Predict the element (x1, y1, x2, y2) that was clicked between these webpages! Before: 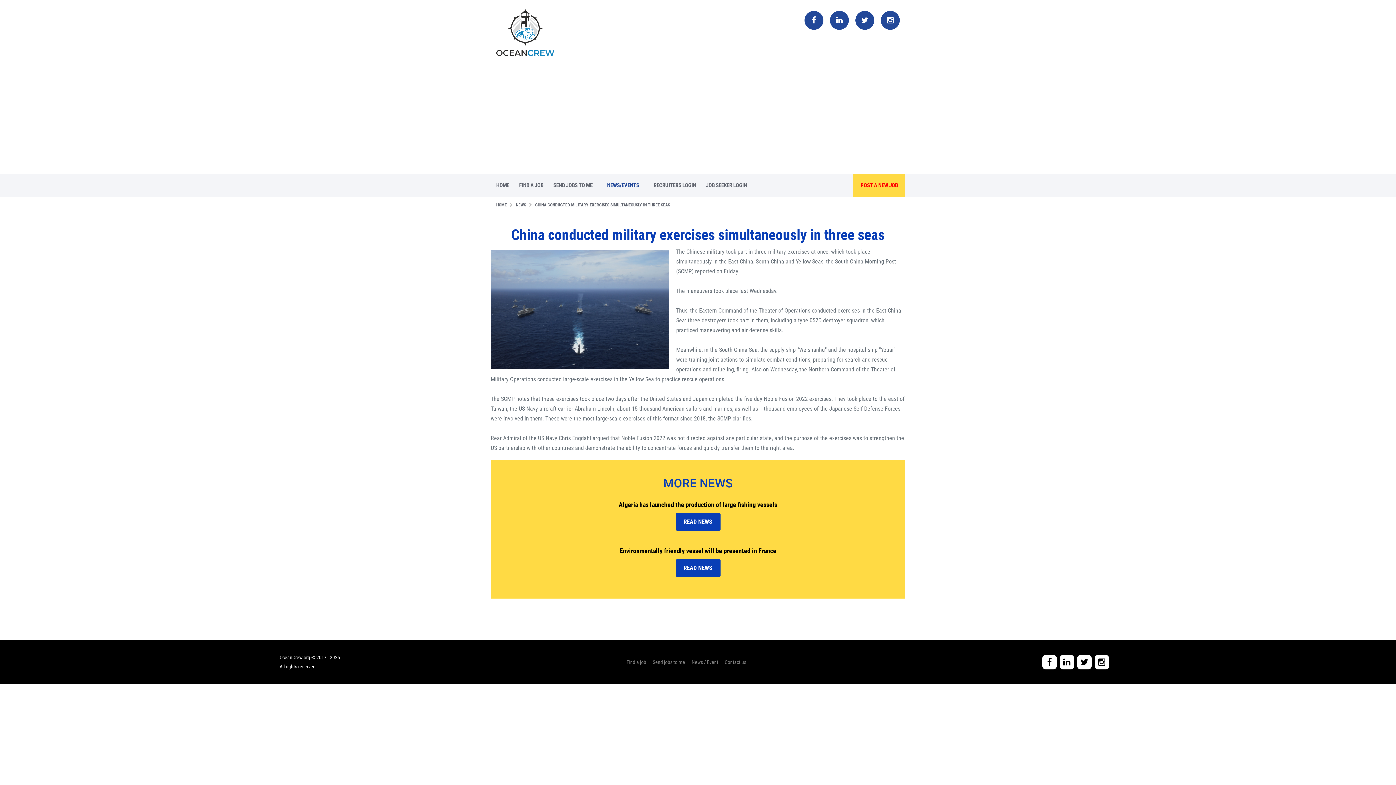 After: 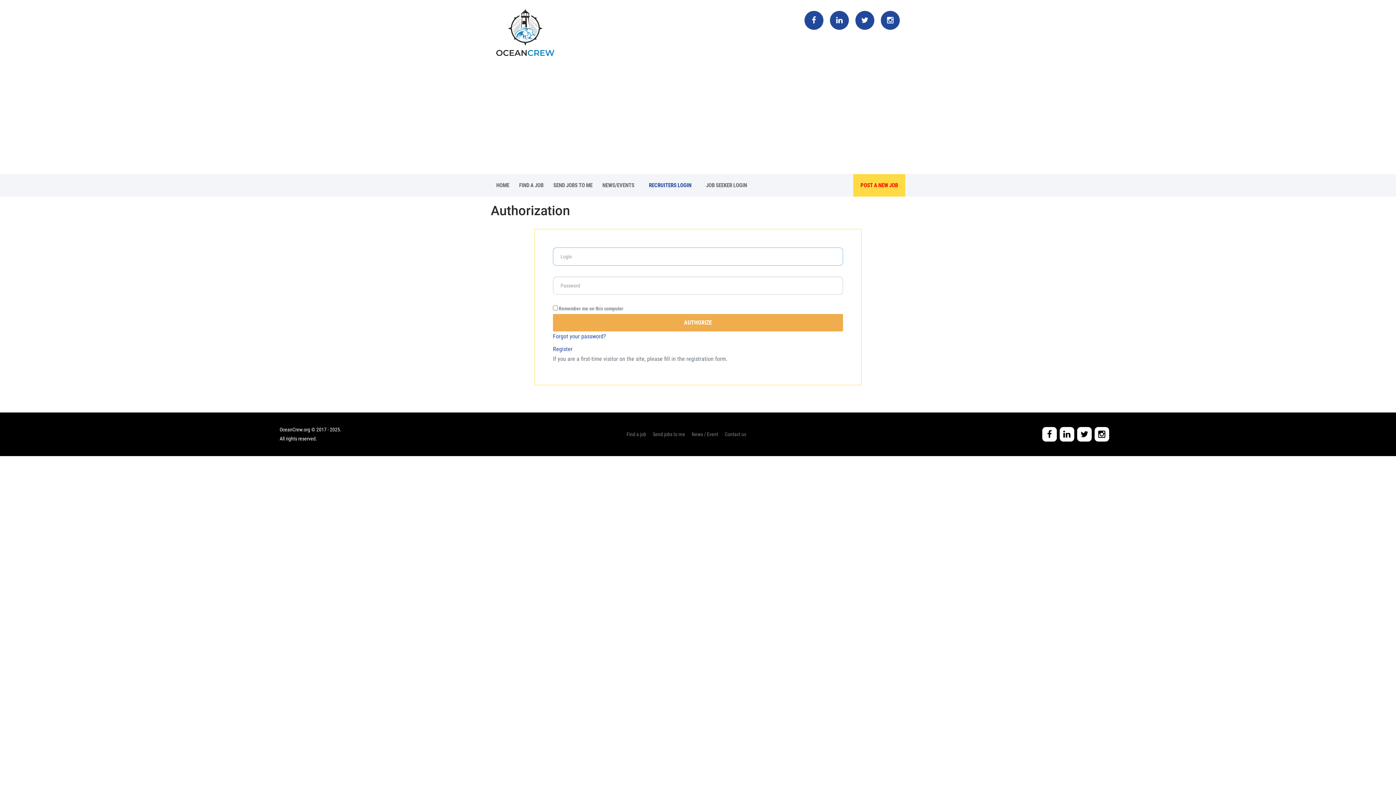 Action: label: JOB SEEKER LOGIN bbox: (701, 174, 751, 196)